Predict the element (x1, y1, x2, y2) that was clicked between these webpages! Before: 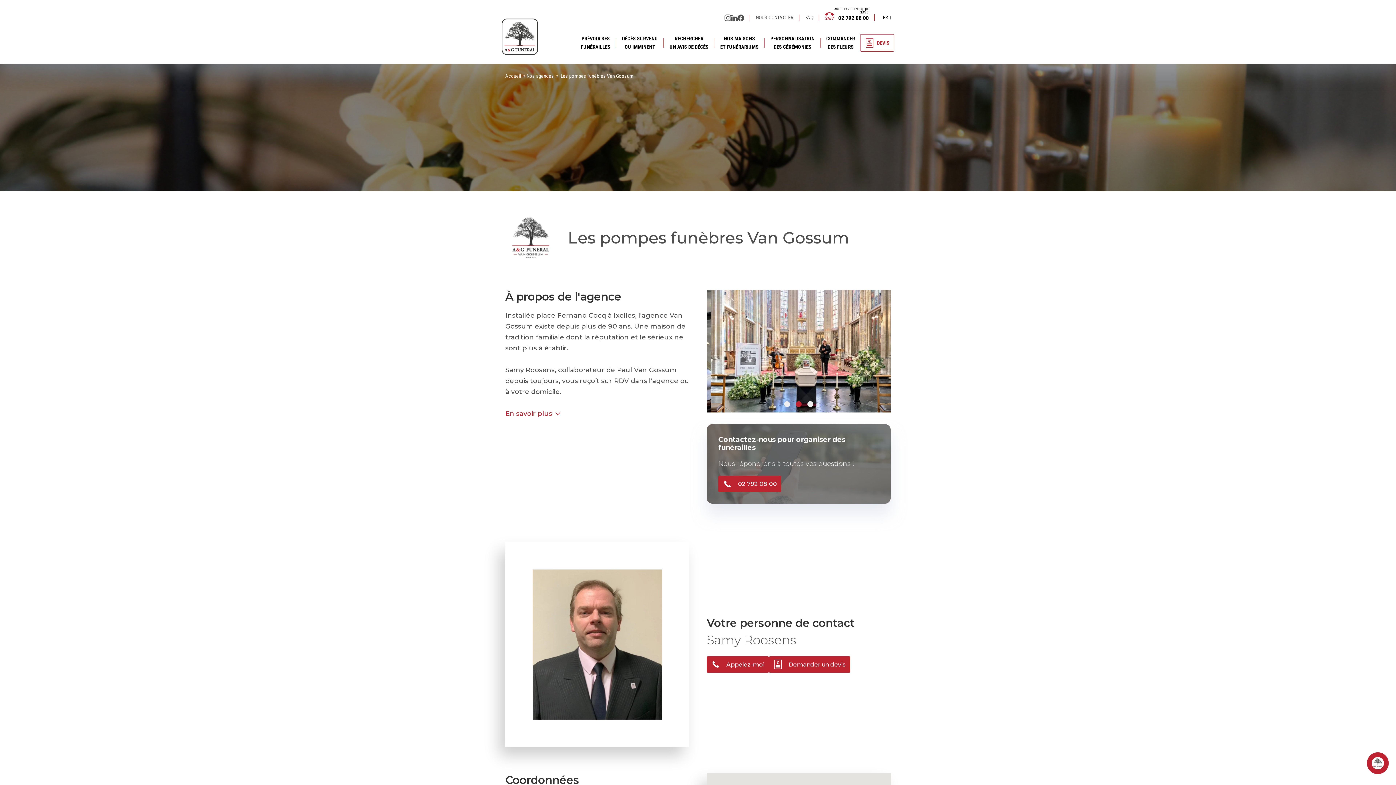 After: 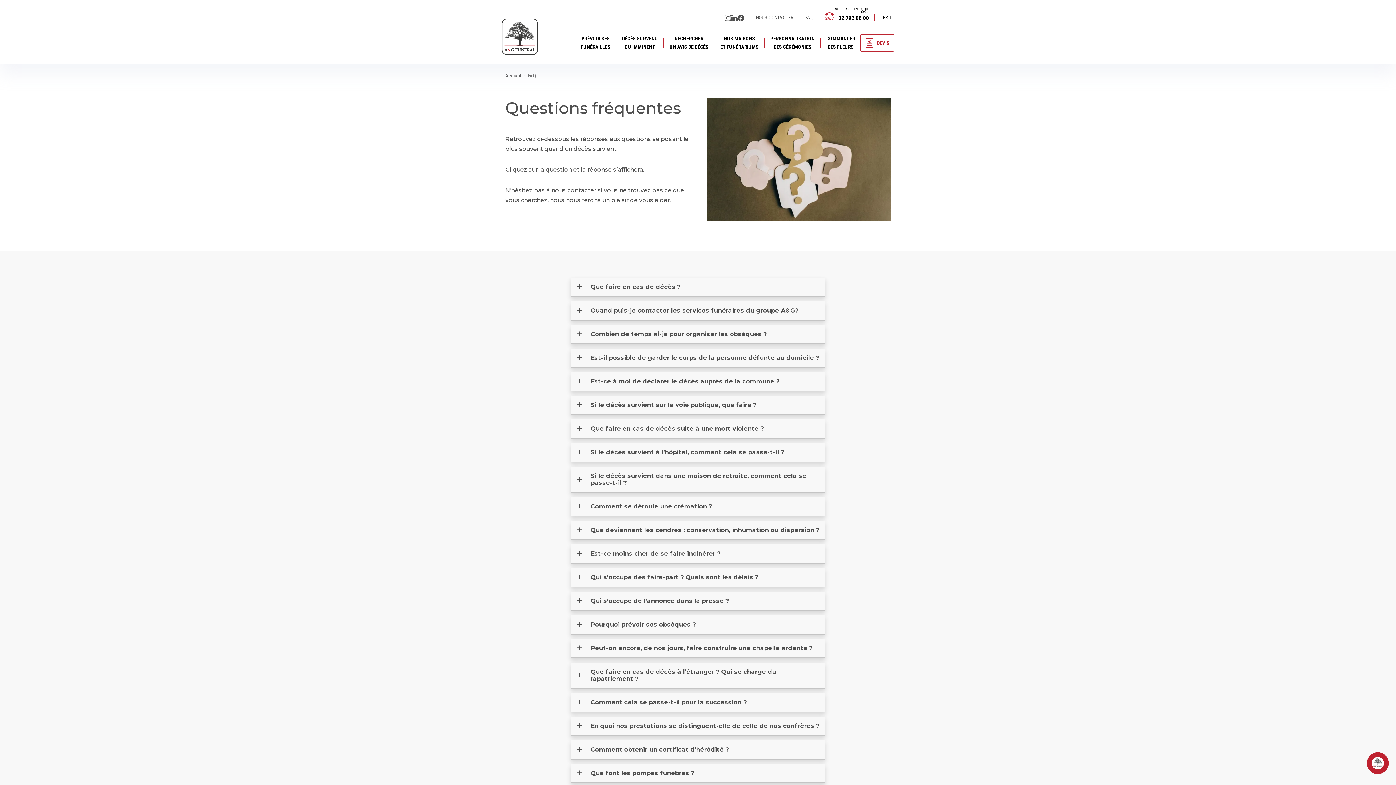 Action: bbox: (805, 9, 813, 25) label: FAQ